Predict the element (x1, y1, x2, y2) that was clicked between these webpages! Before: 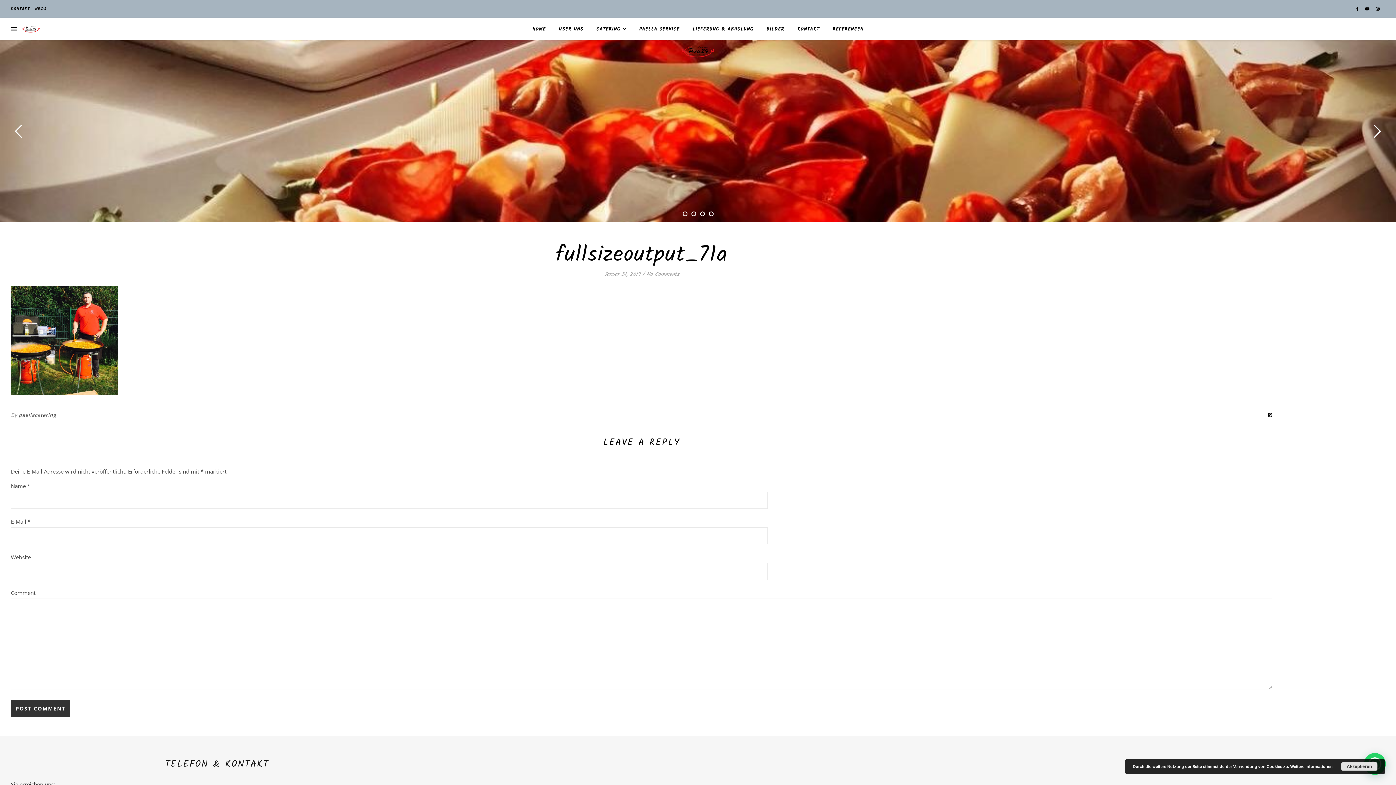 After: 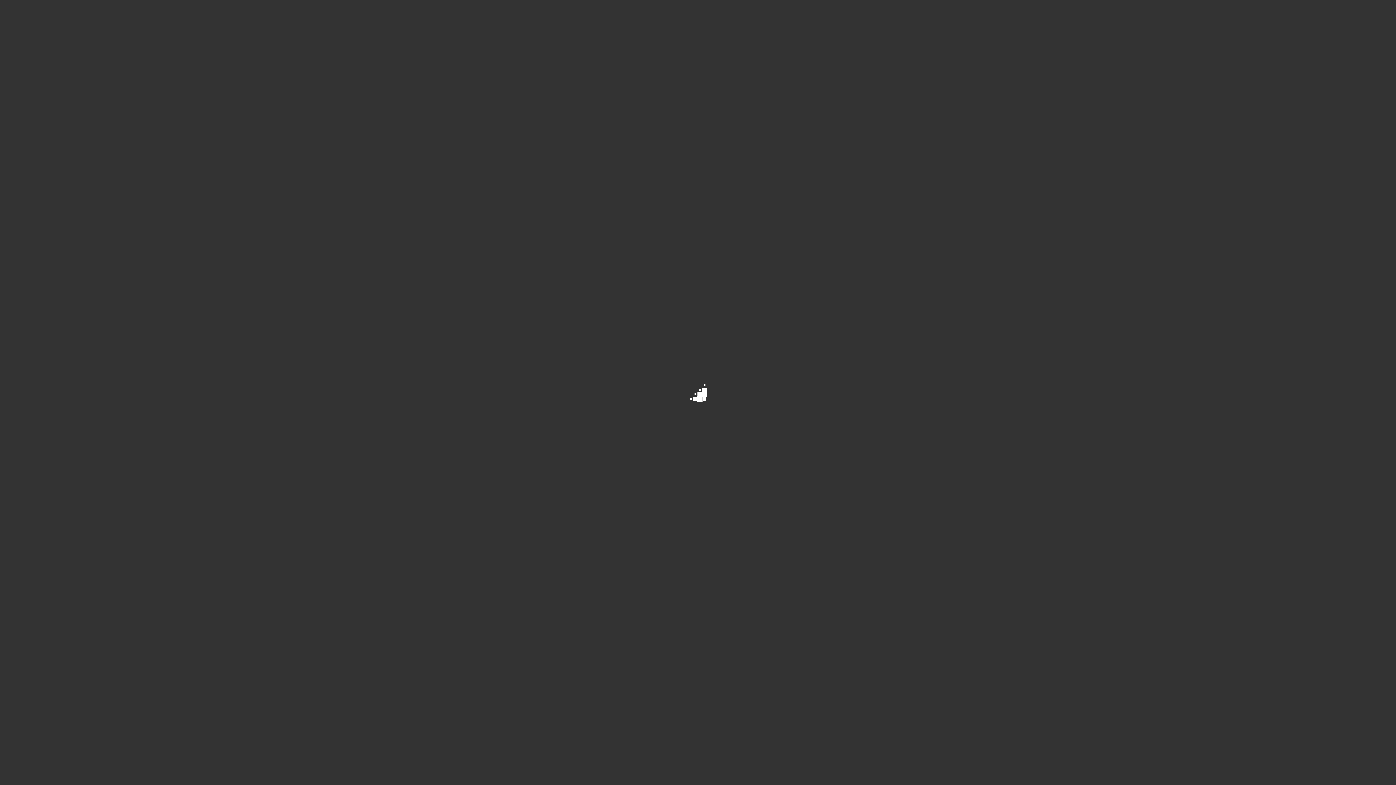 Action: bbox: (590, 18, 632, 40) label: CATERING